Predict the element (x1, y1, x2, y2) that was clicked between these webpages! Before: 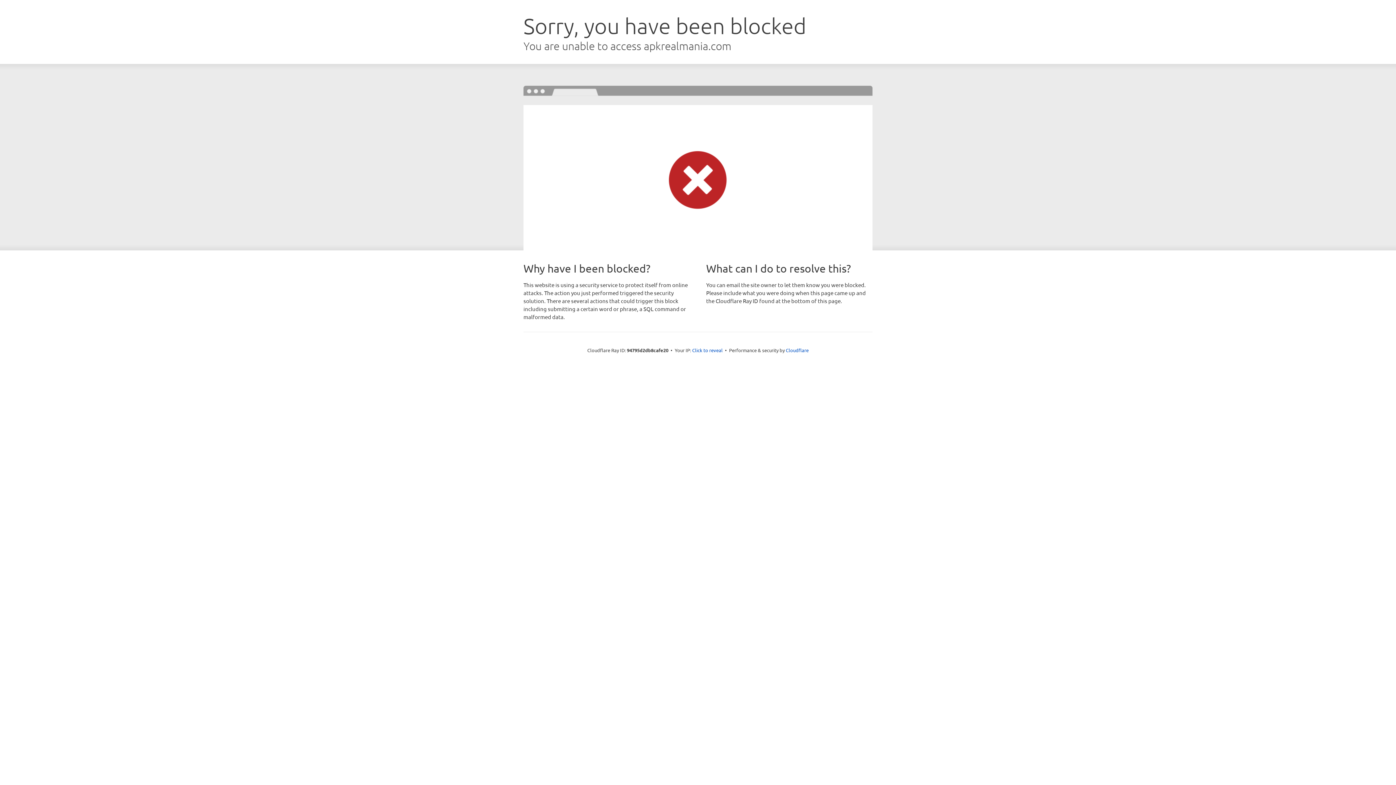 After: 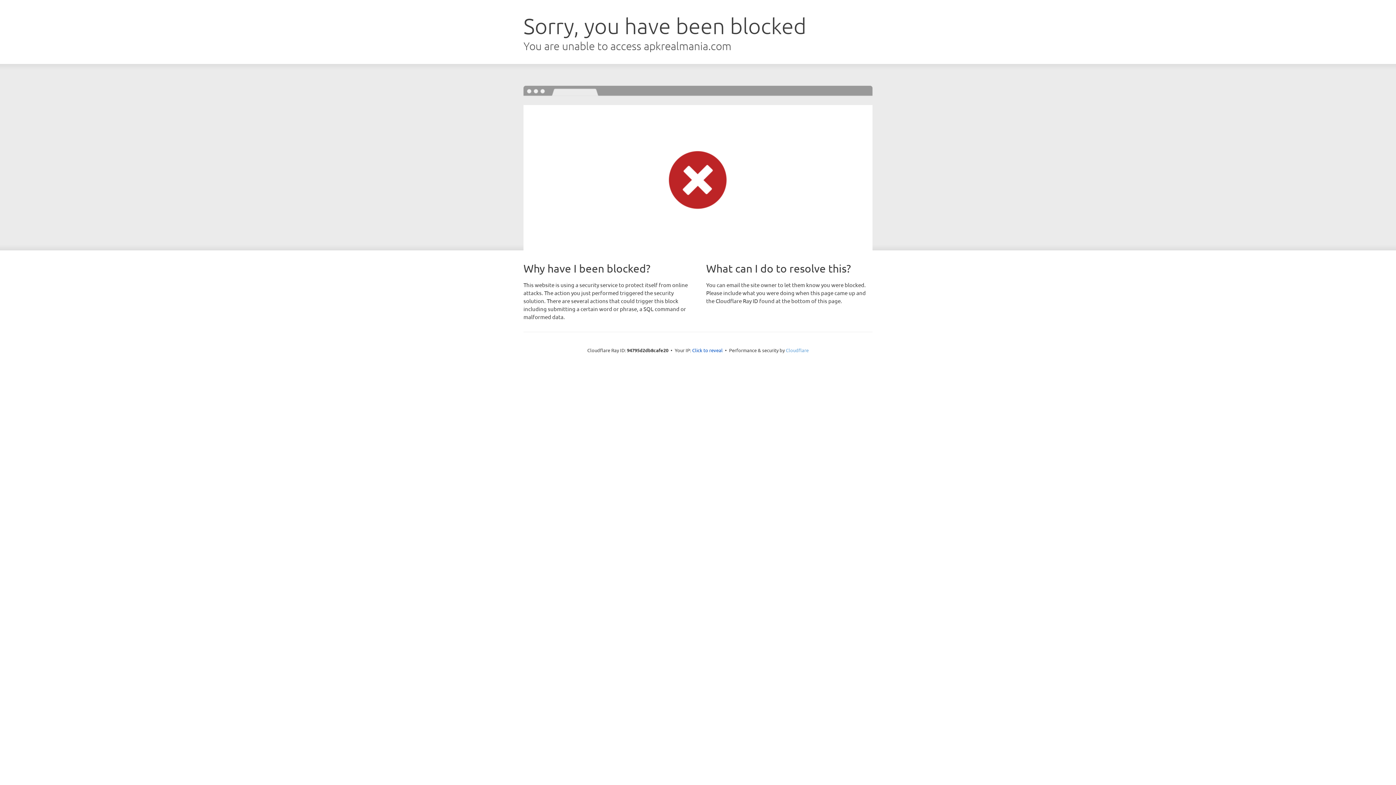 Action: label: Cloudflare bbox: (786, 347, 808, 353)